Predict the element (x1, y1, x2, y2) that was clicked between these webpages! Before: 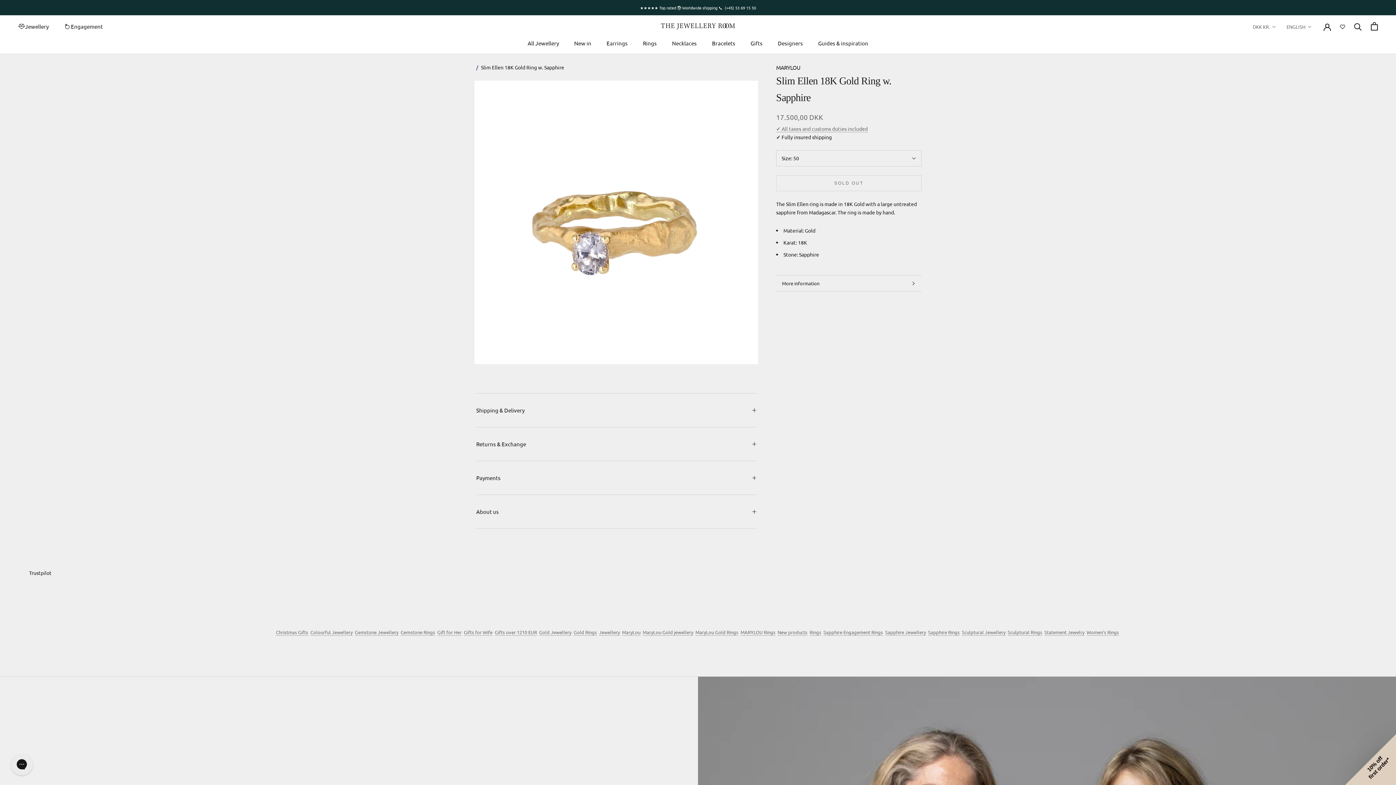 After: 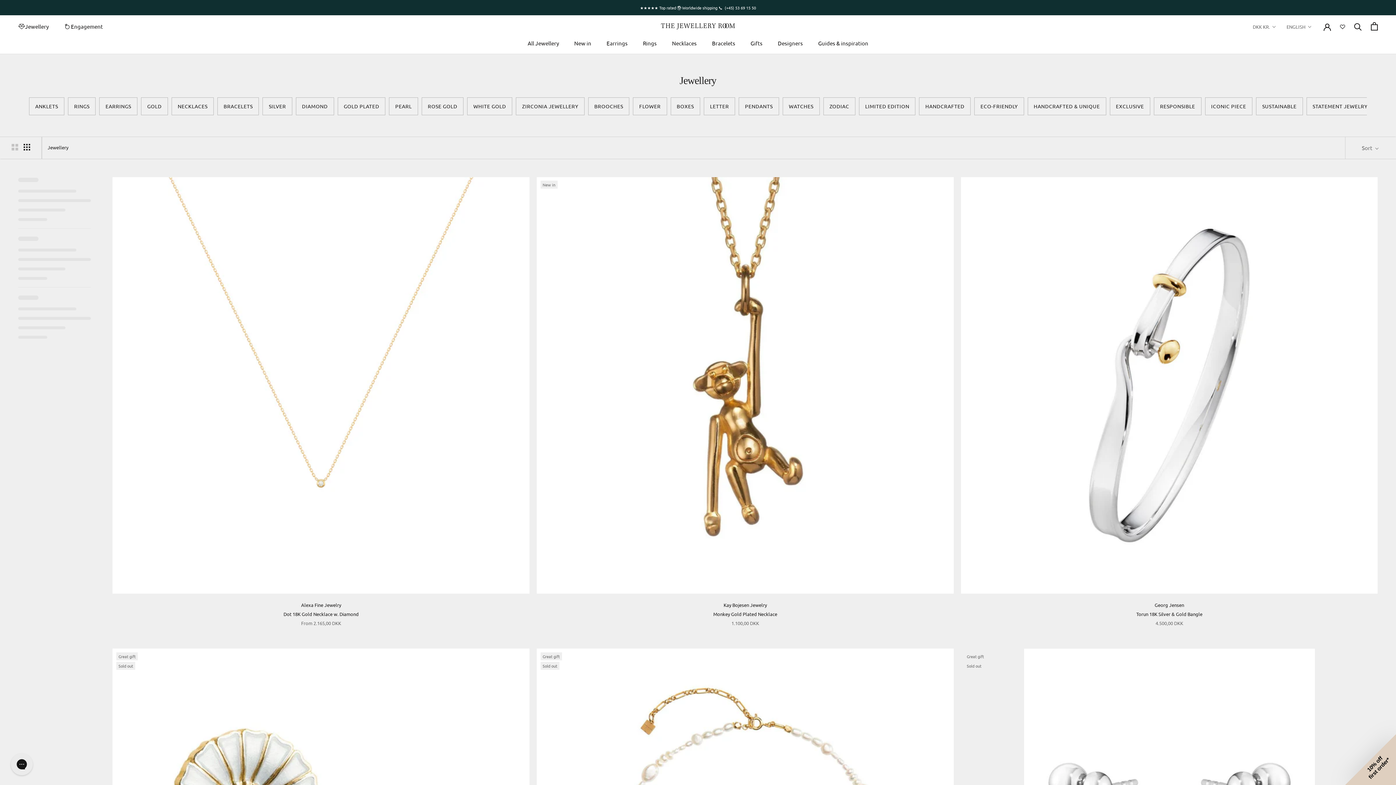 Action: label: All Jewellery
All Jewellery bbox: (527, 39, 559, 46)